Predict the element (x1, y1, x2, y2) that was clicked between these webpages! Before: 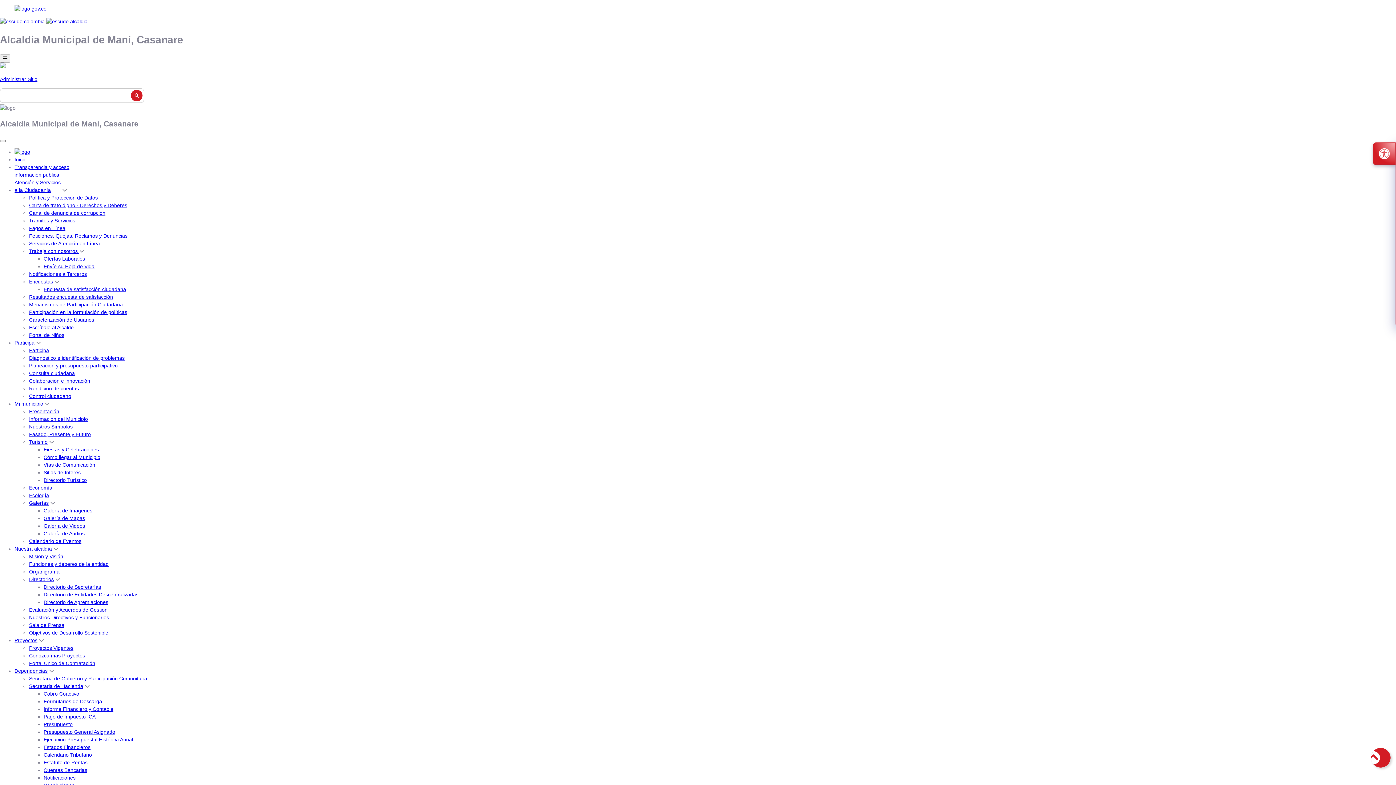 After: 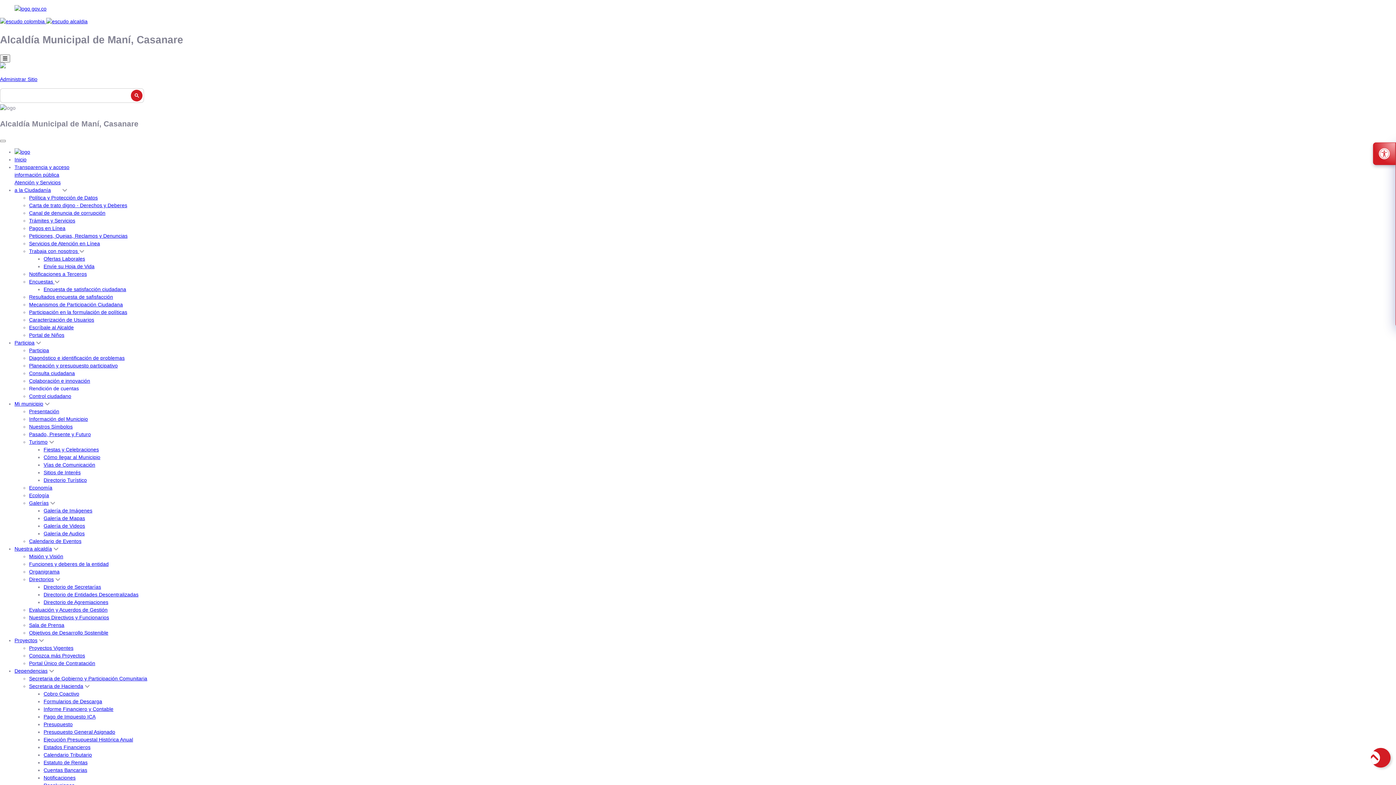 Action: label: Rendición de cuentas bbox: (29, 385, 78, 391)